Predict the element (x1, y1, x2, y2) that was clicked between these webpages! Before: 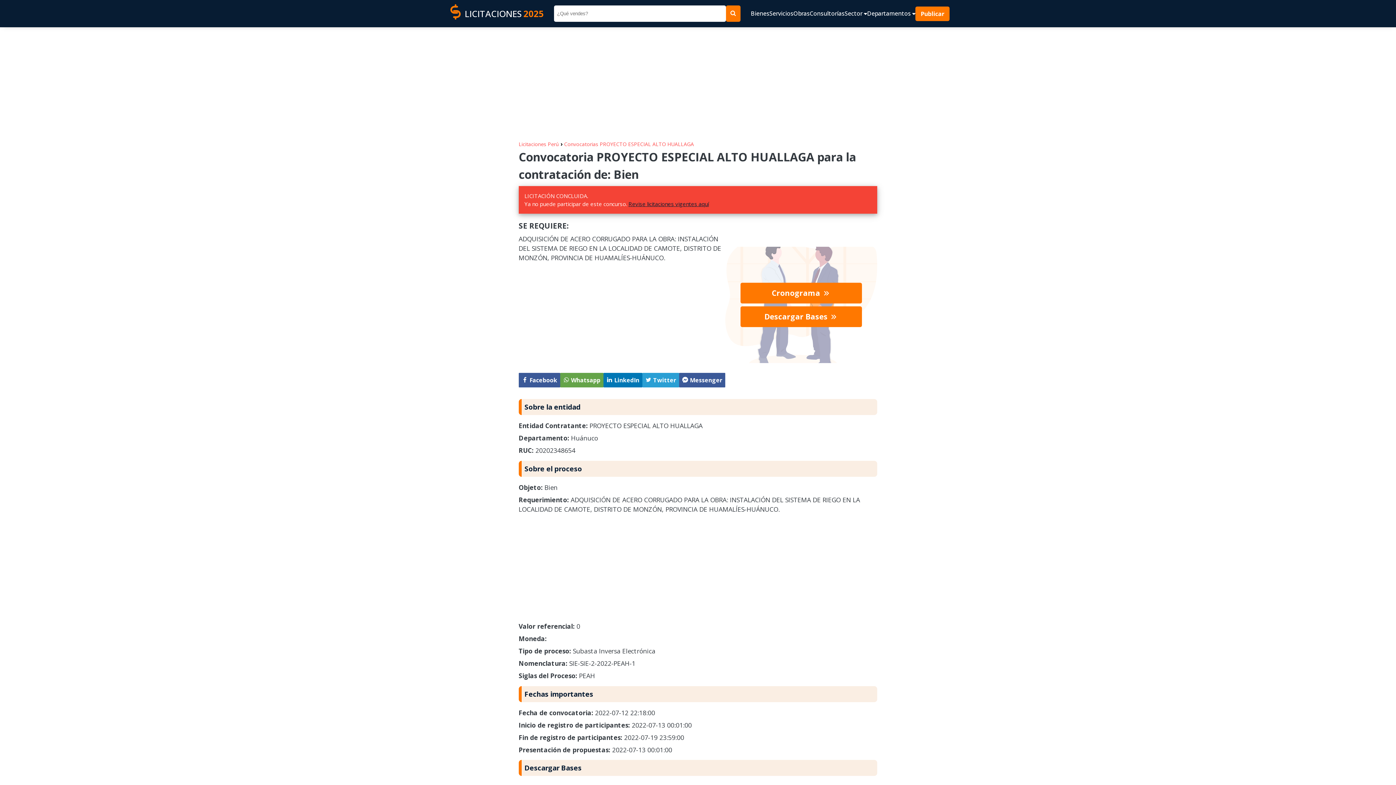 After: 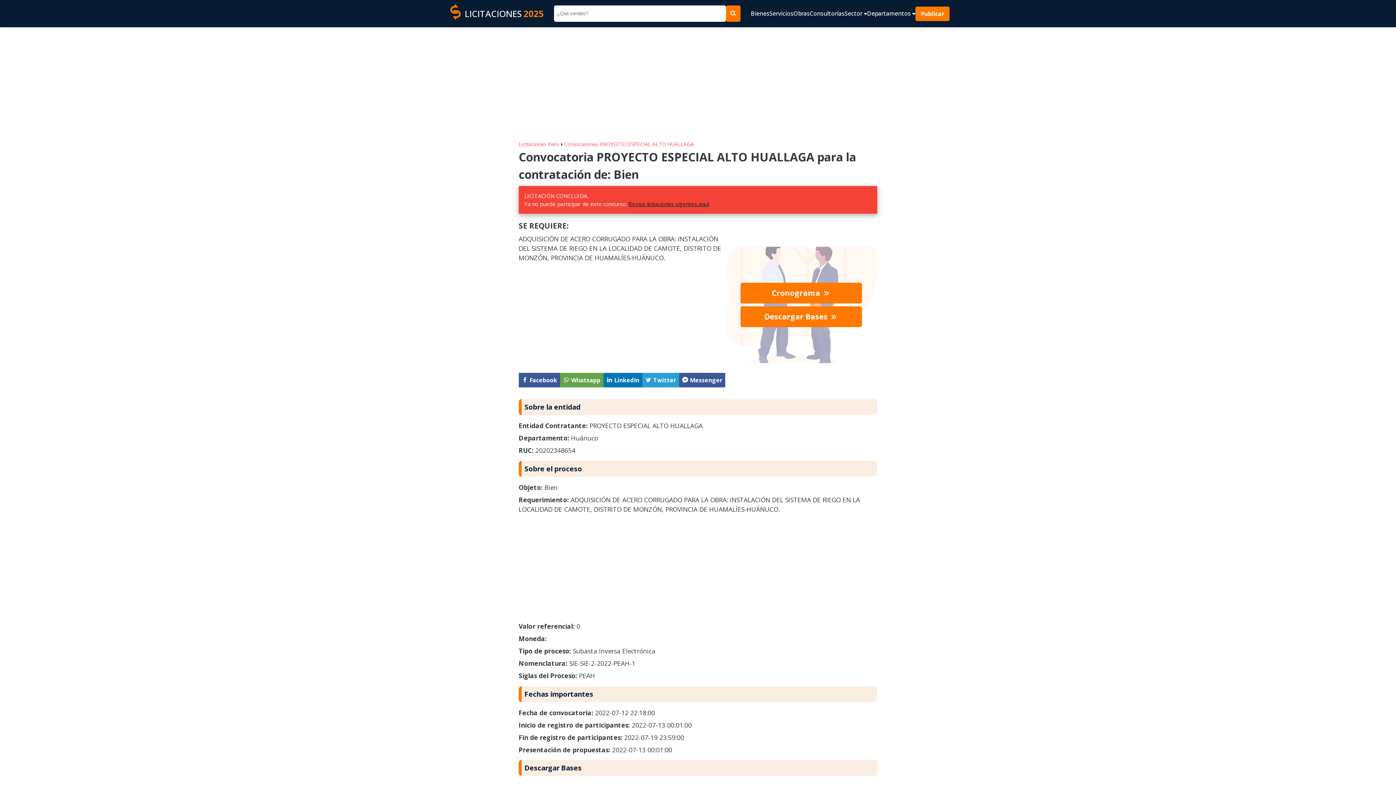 Action: bbox: (518, 373, 560, 387) label:  Facebook